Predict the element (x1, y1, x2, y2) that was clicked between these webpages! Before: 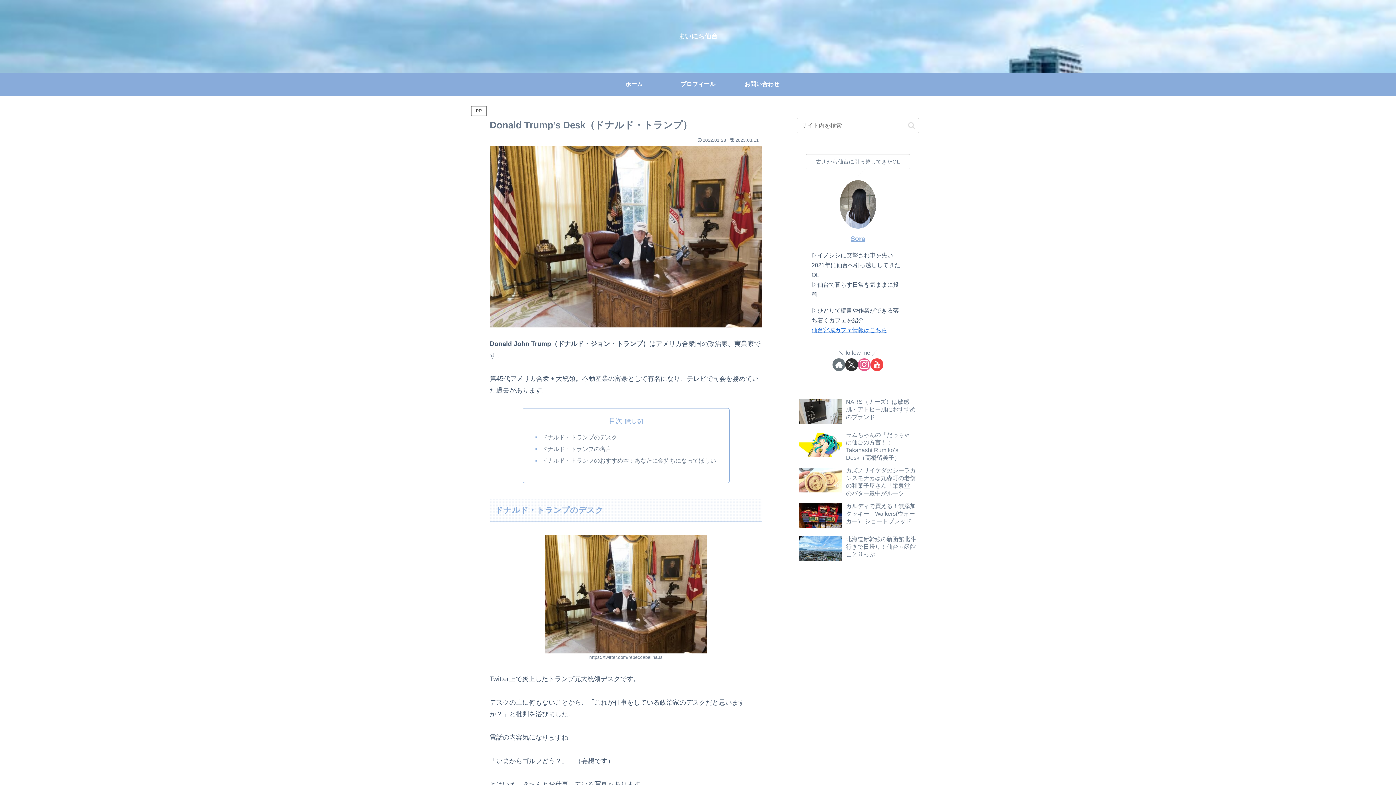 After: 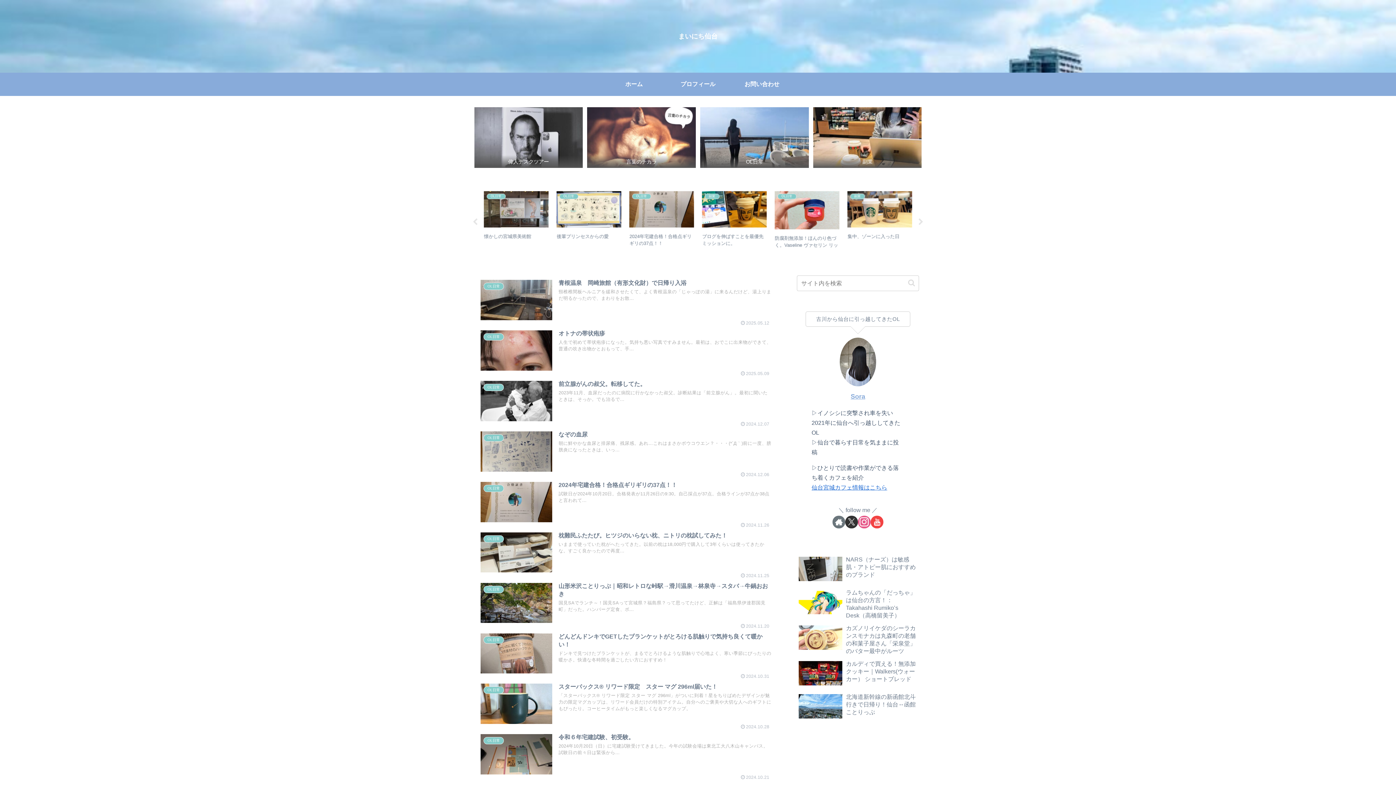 Action: bbox: (602, 72, 666, 96) label: ホーム